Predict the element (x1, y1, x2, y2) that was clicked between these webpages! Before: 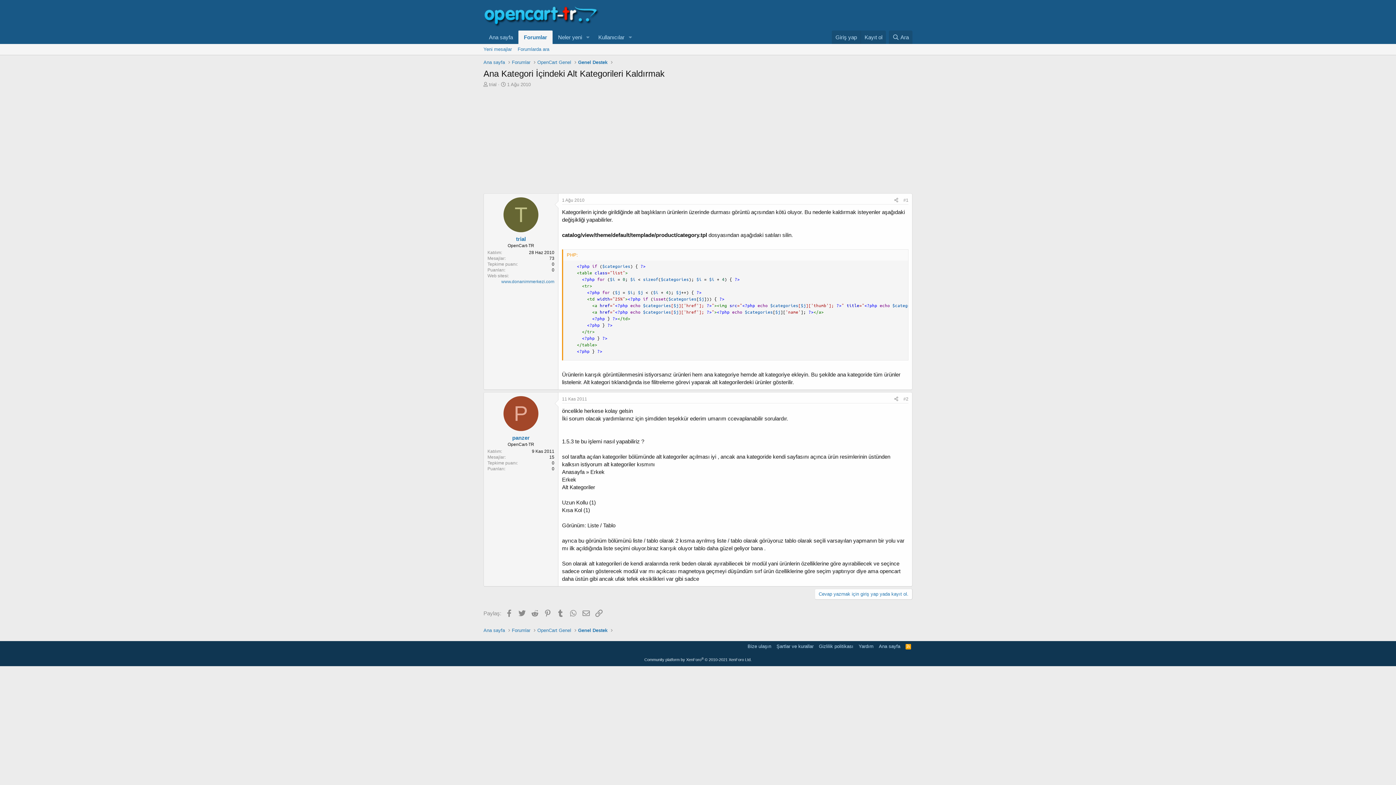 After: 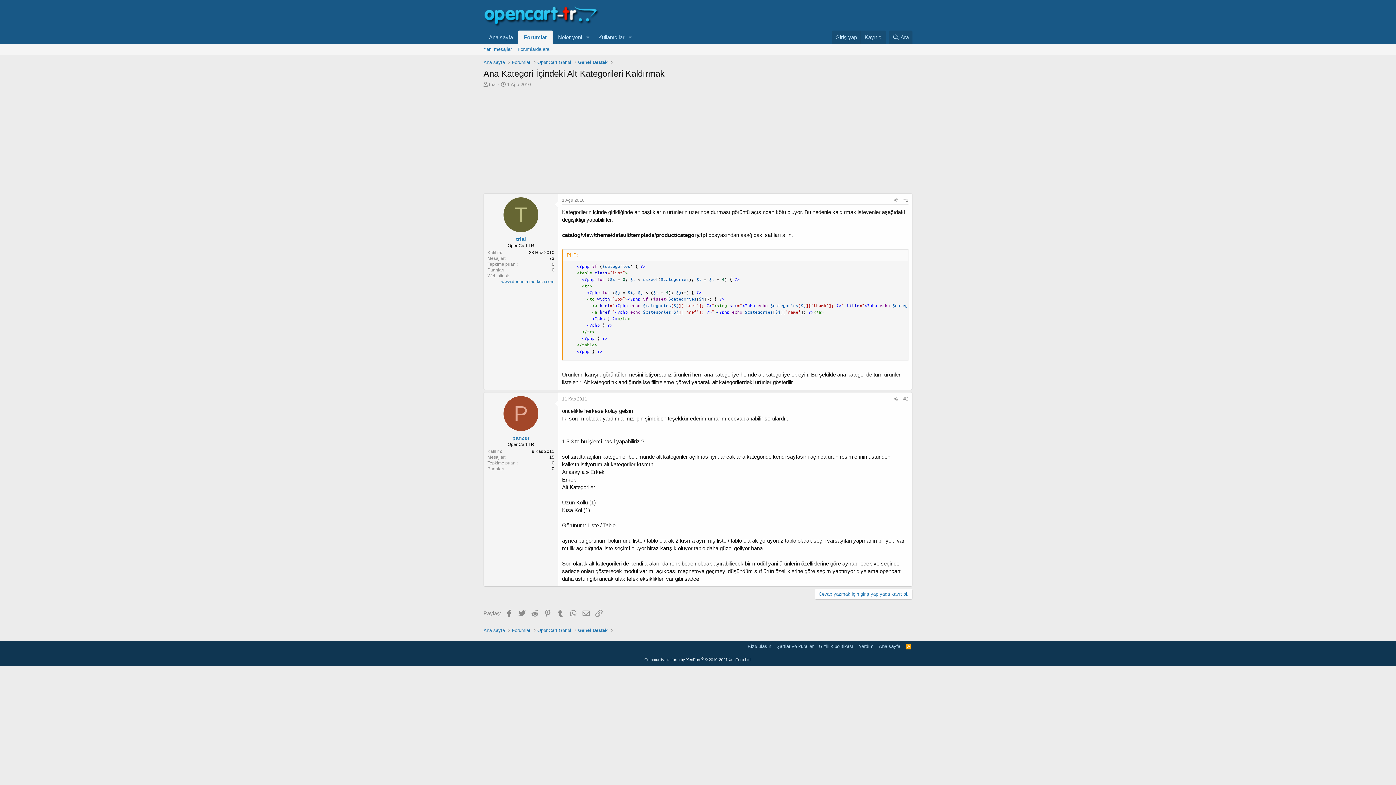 Action: bbox: (903, 396, 908, 401) label: #2